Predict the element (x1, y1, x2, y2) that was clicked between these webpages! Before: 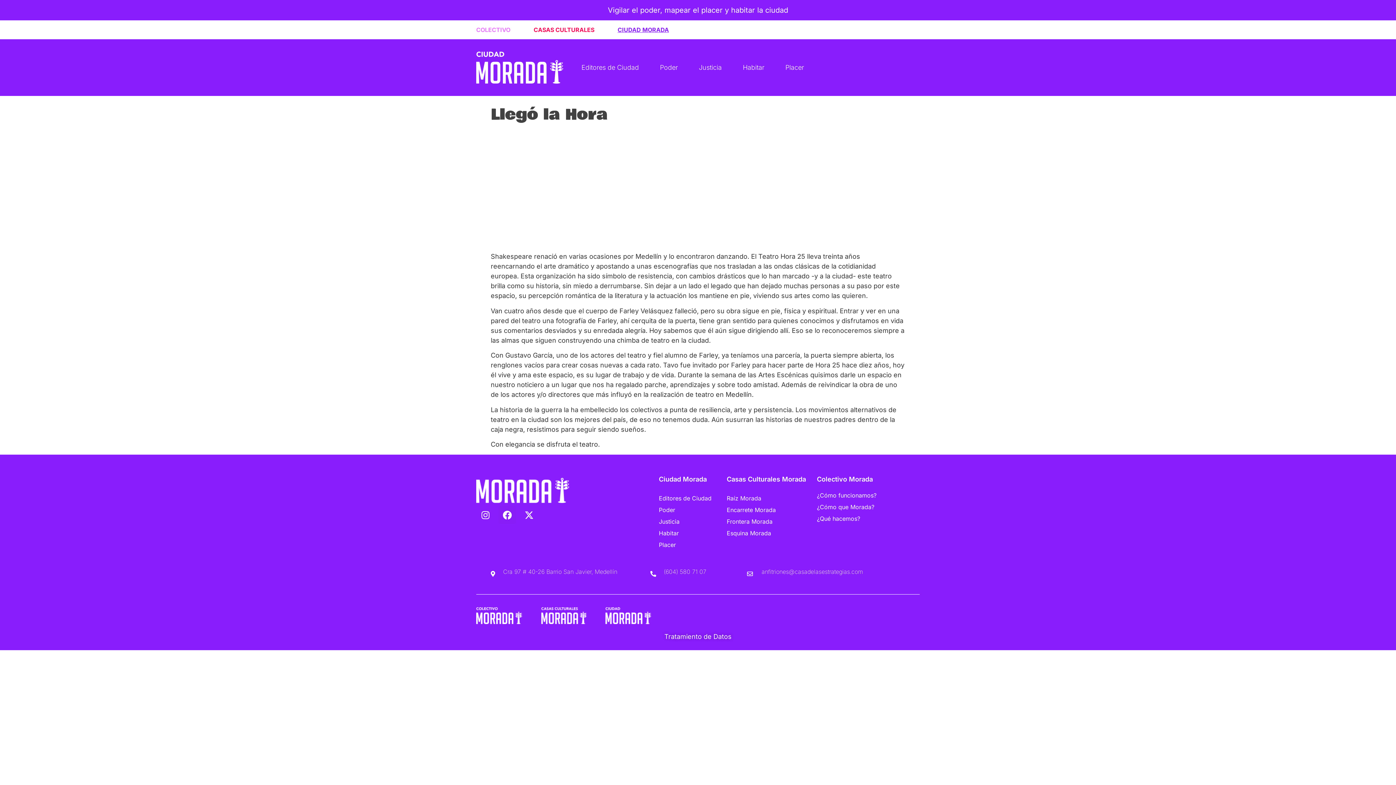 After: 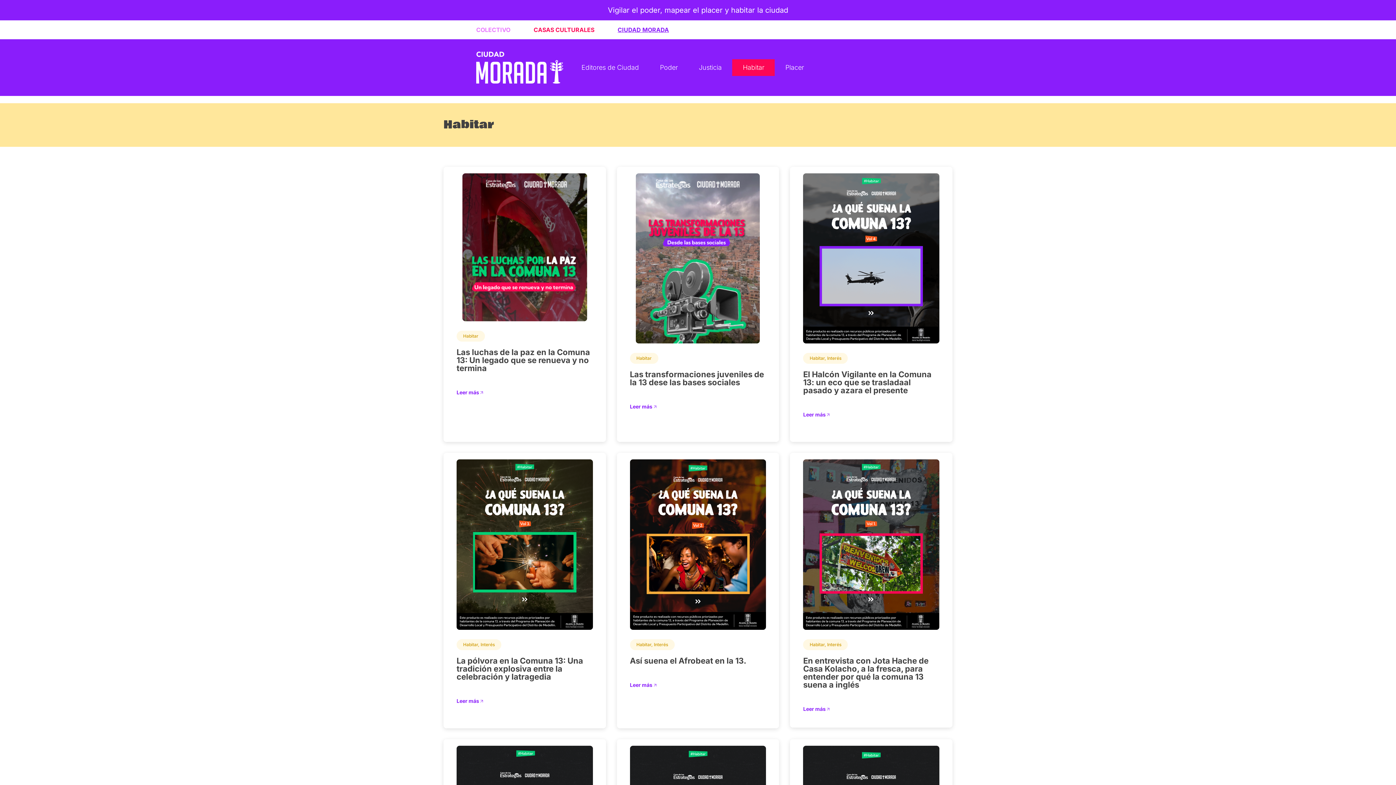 Action: bbox: (732, 59, 775, 75) label: Habitar